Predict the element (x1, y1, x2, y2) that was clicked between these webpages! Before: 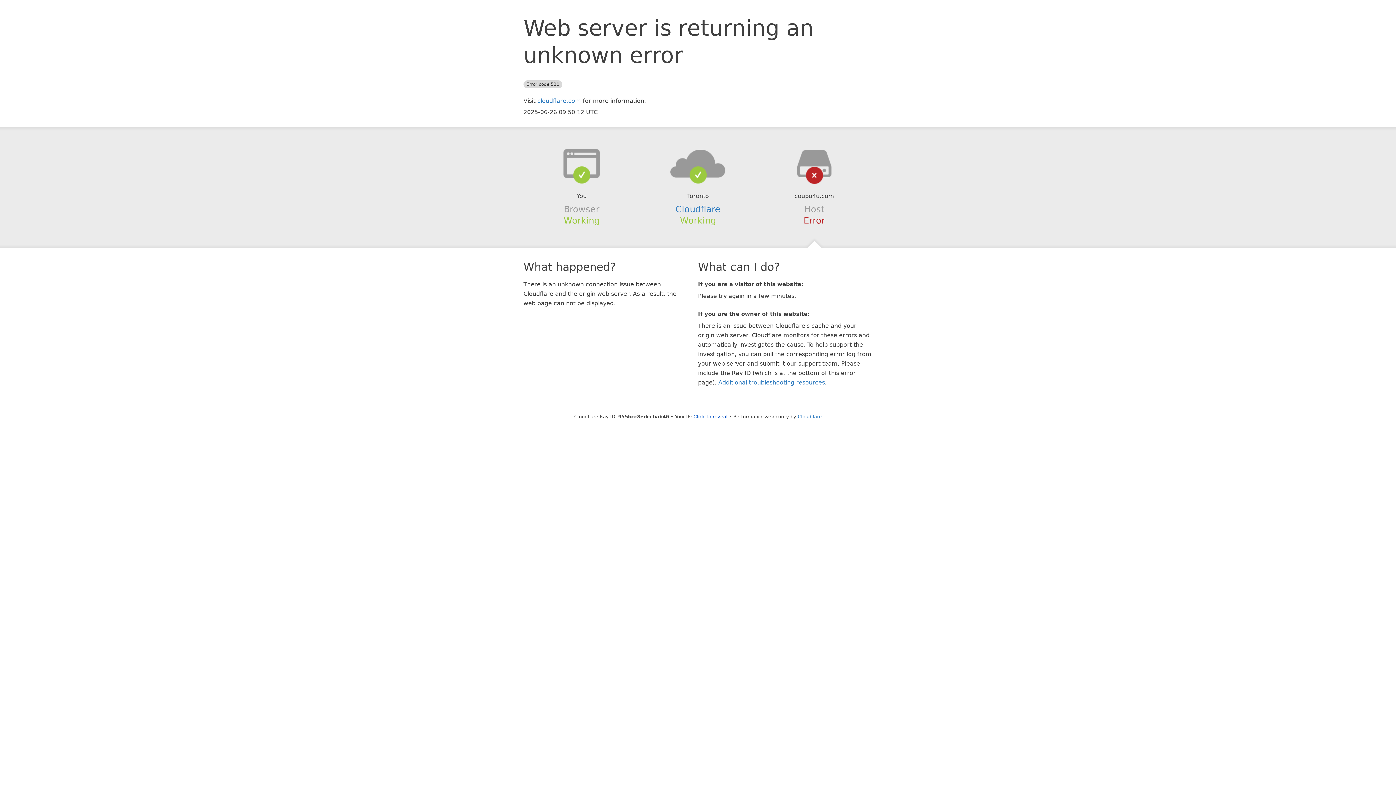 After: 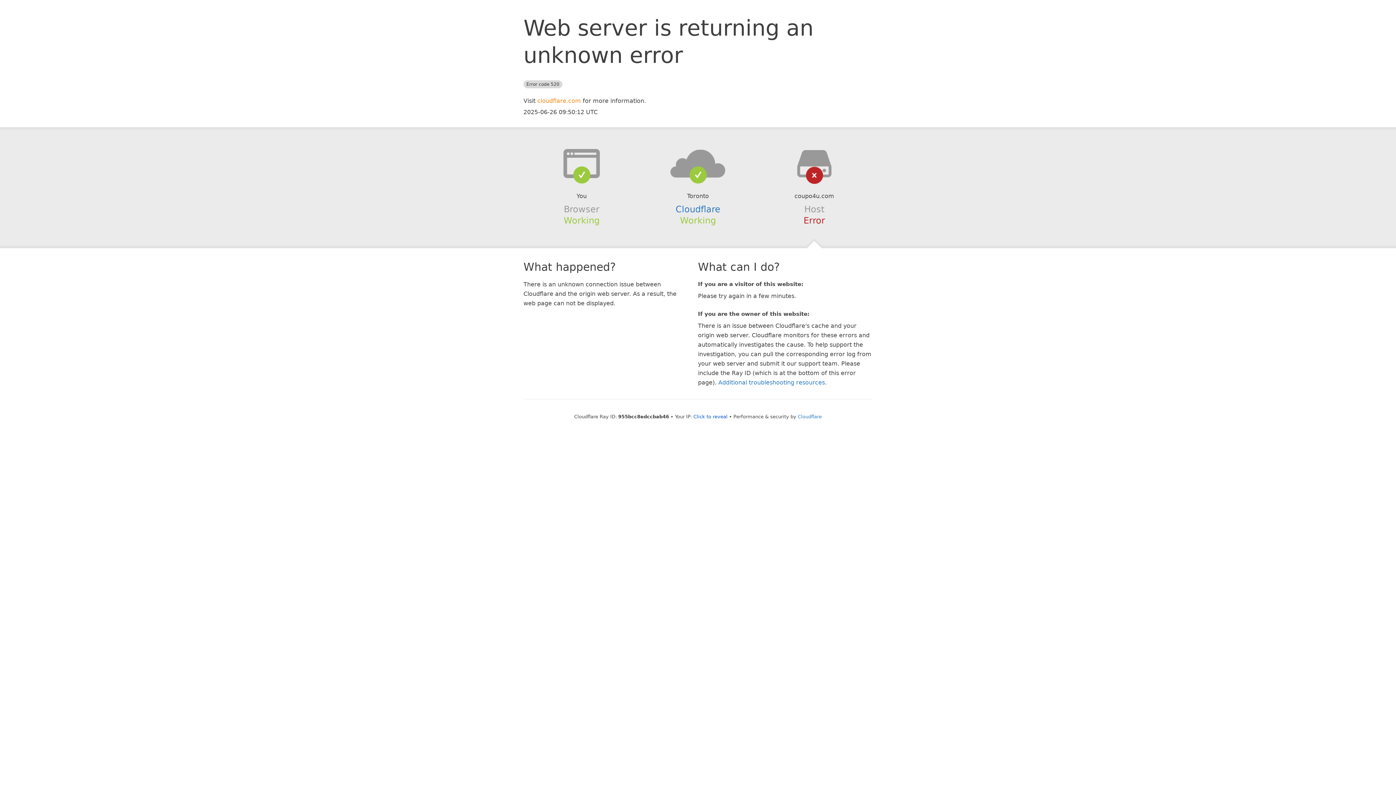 Action: label: cloudflare.com bbox: (537, 97, 581, 104)